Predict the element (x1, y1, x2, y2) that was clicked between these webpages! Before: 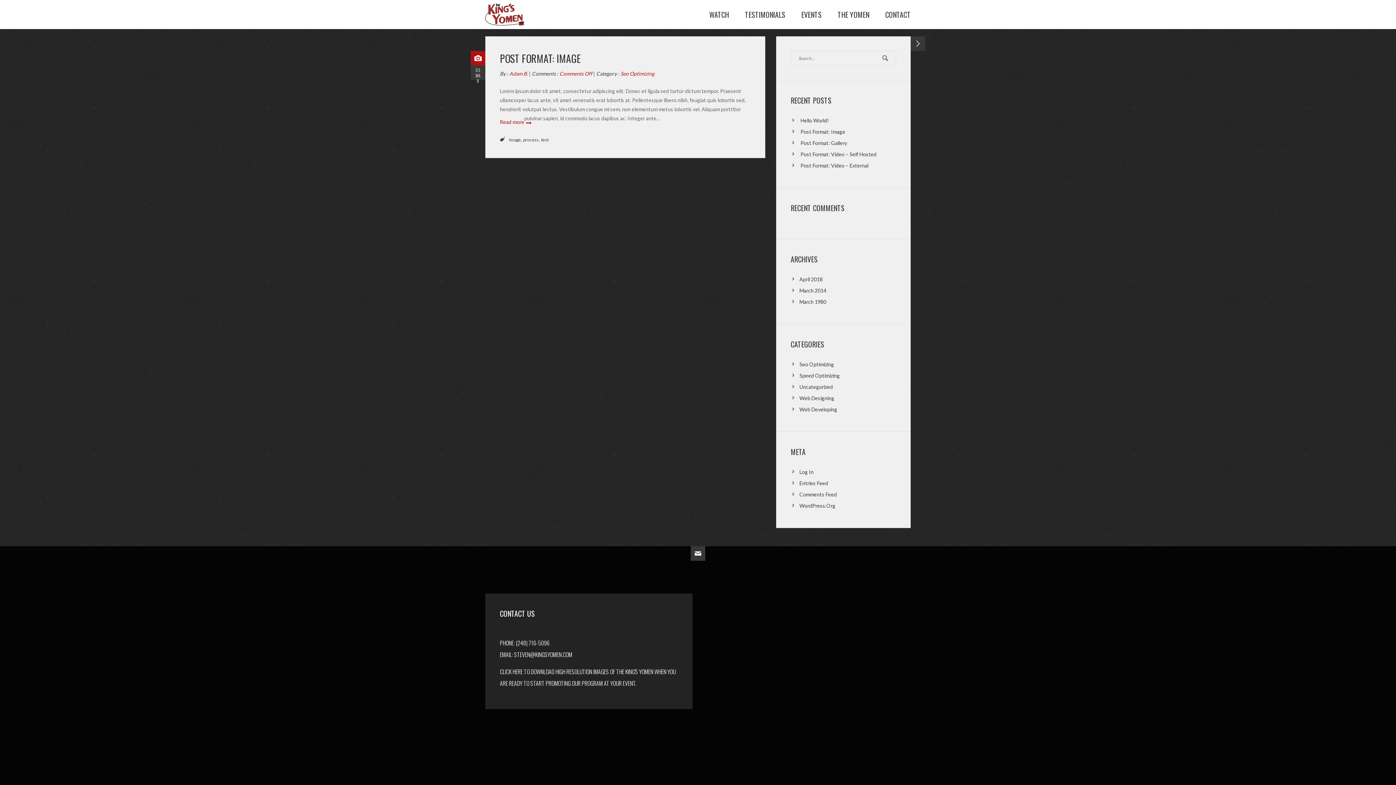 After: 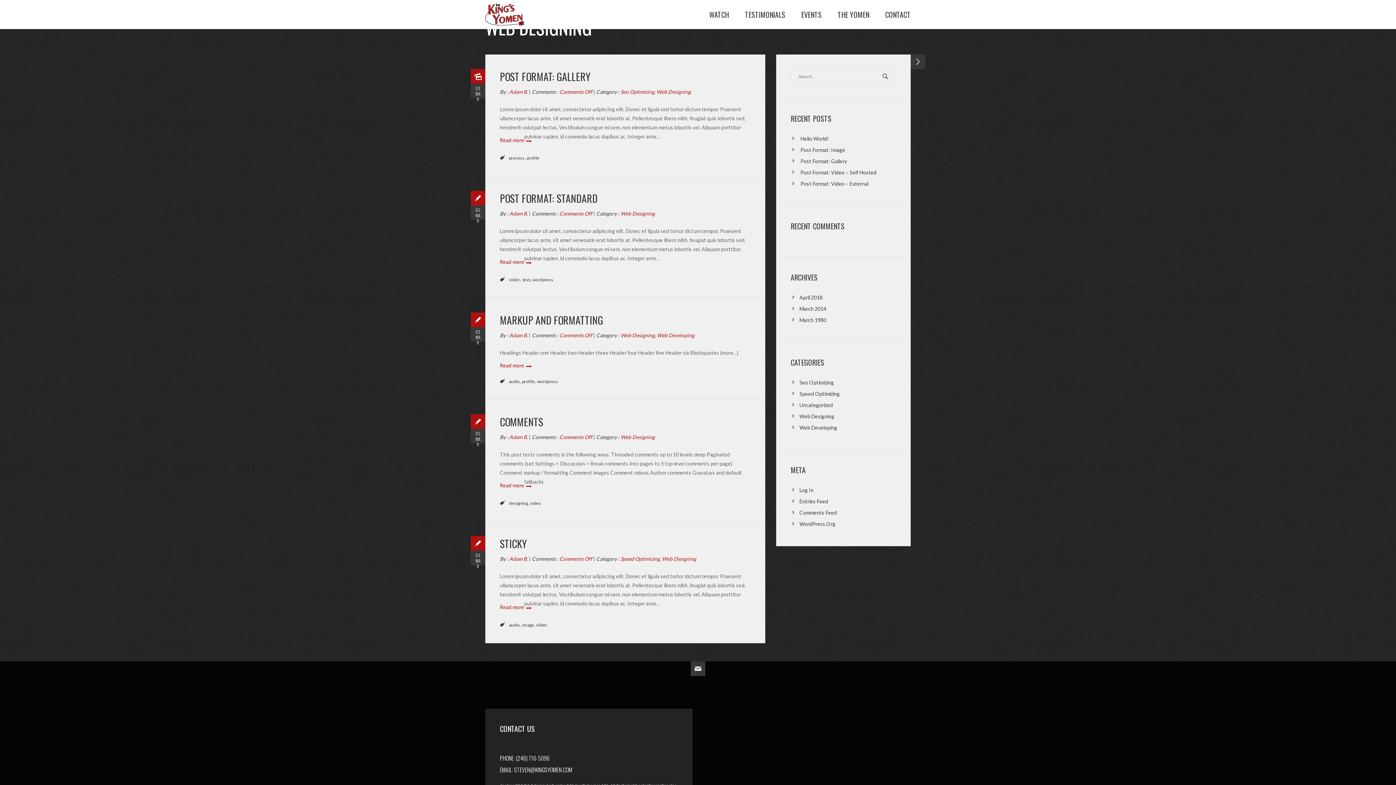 Action: label: Web Designing bbox: (799, 395, 834, 401)